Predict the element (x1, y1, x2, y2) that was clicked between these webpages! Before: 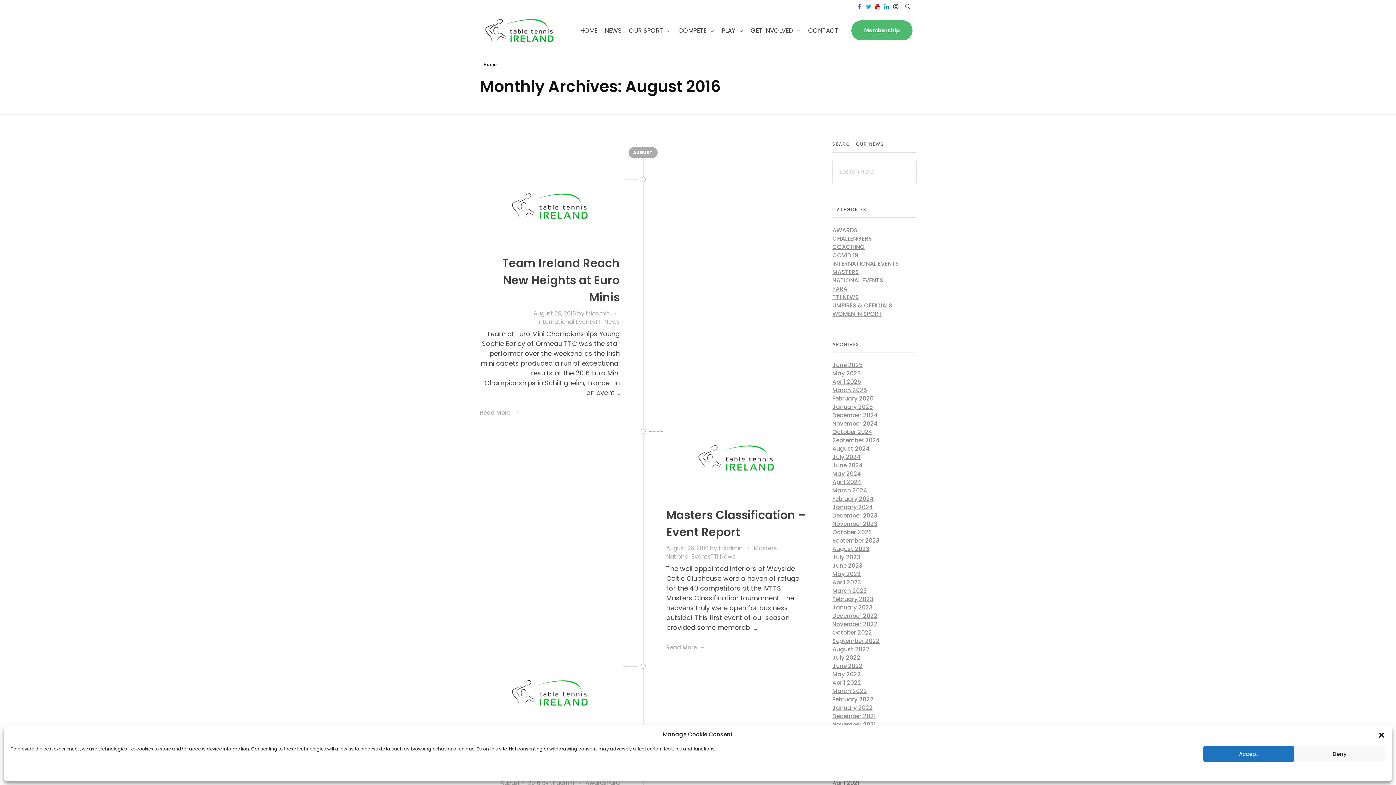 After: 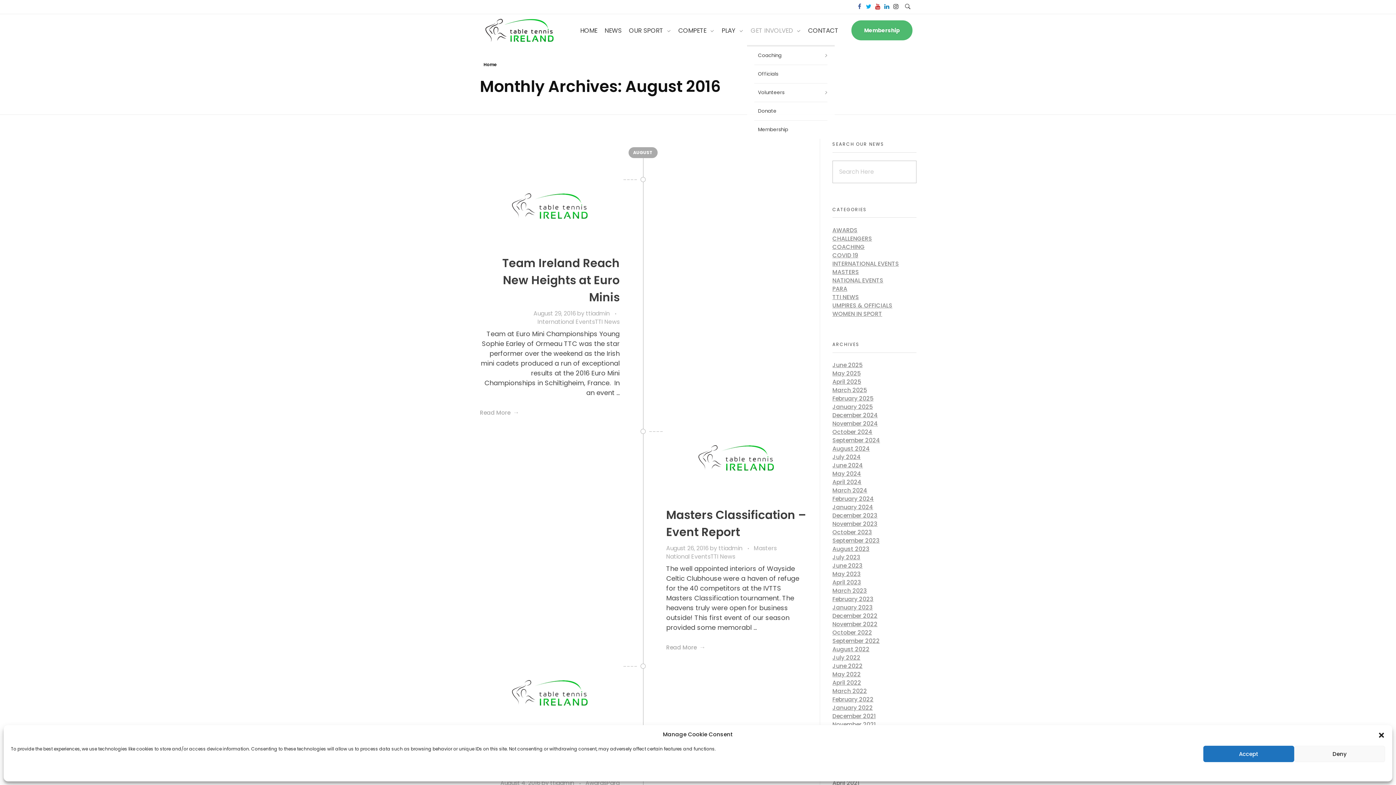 Action: label: GET INVOLVED  bbox: (747, 16, 804, 45)